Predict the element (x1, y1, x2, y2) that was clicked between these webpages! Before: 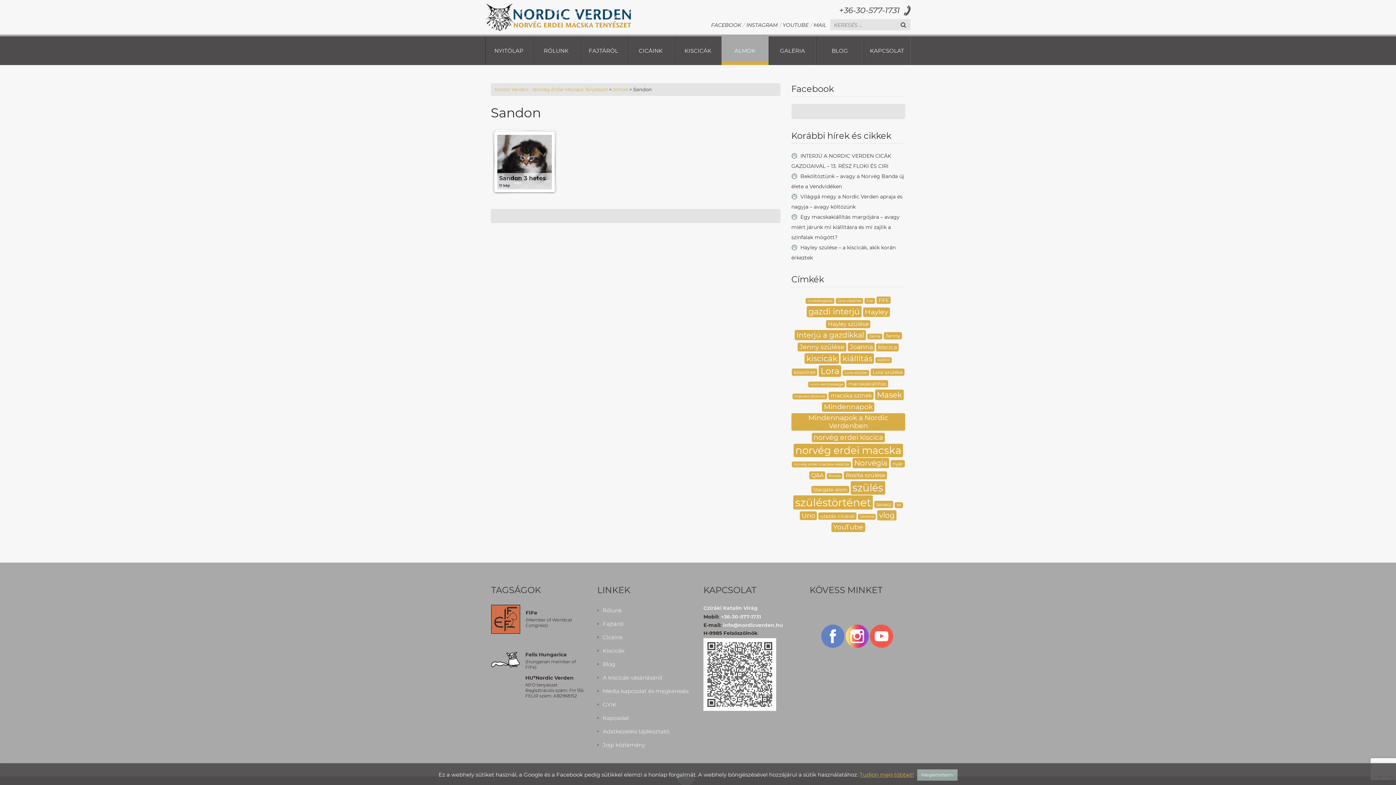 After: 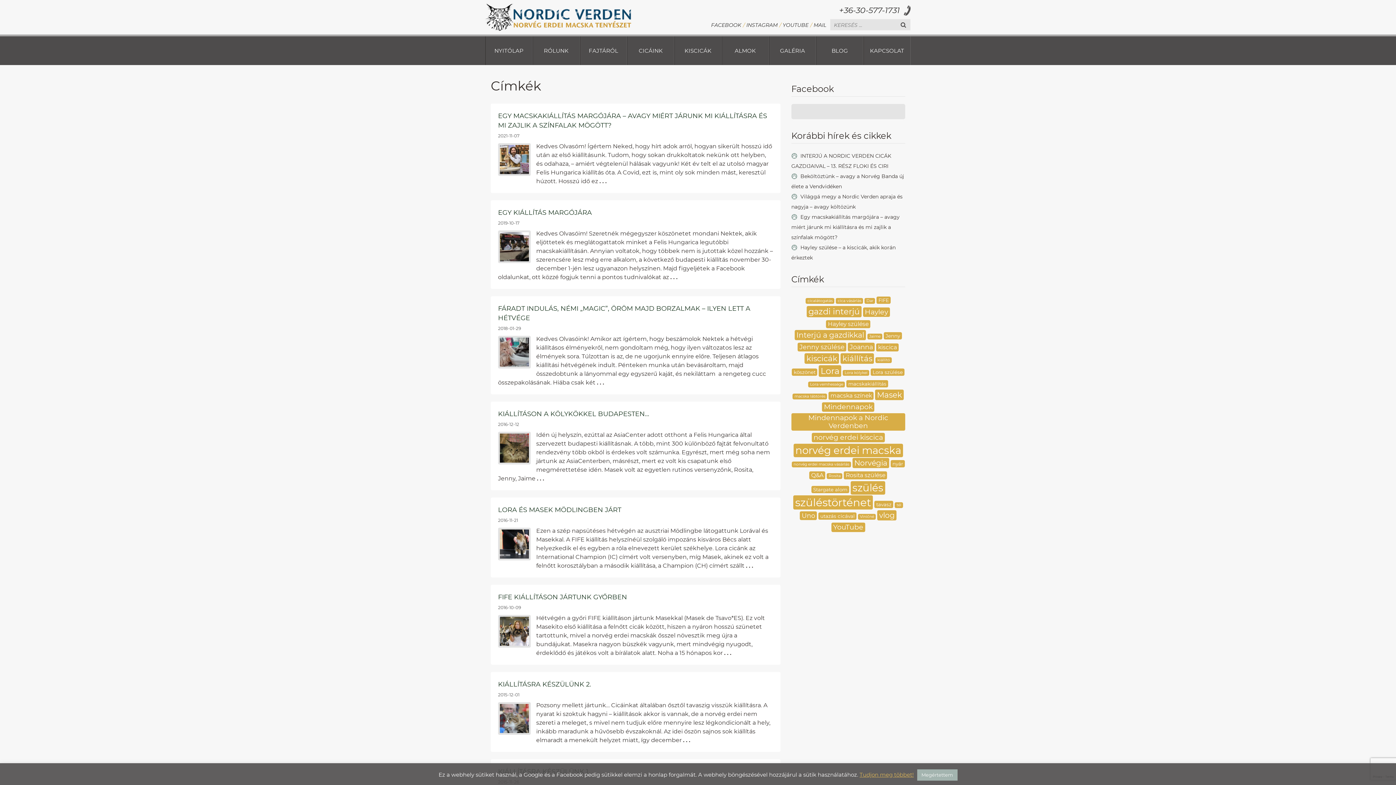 Action: label: kiállítás (8 elem) bbox: (840, 353, 874, 364)